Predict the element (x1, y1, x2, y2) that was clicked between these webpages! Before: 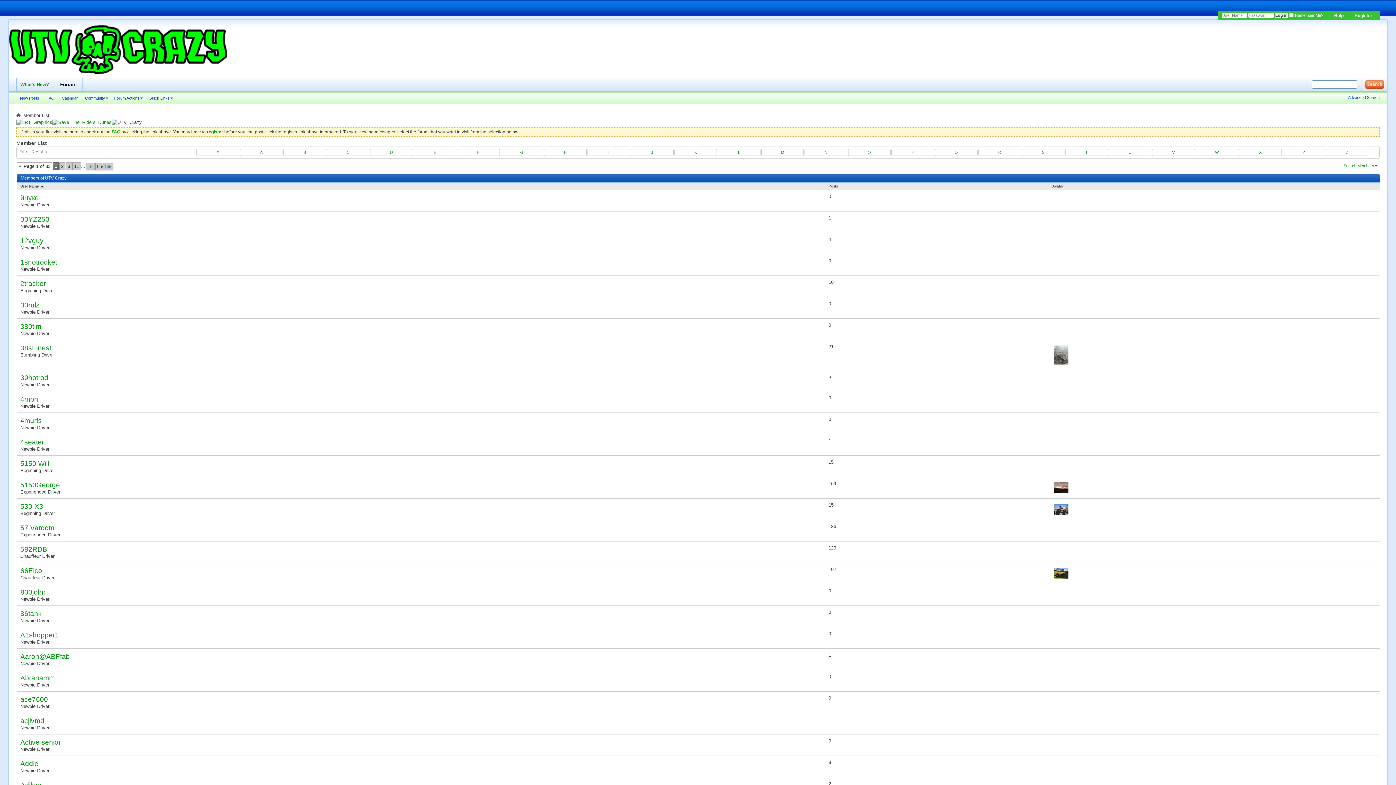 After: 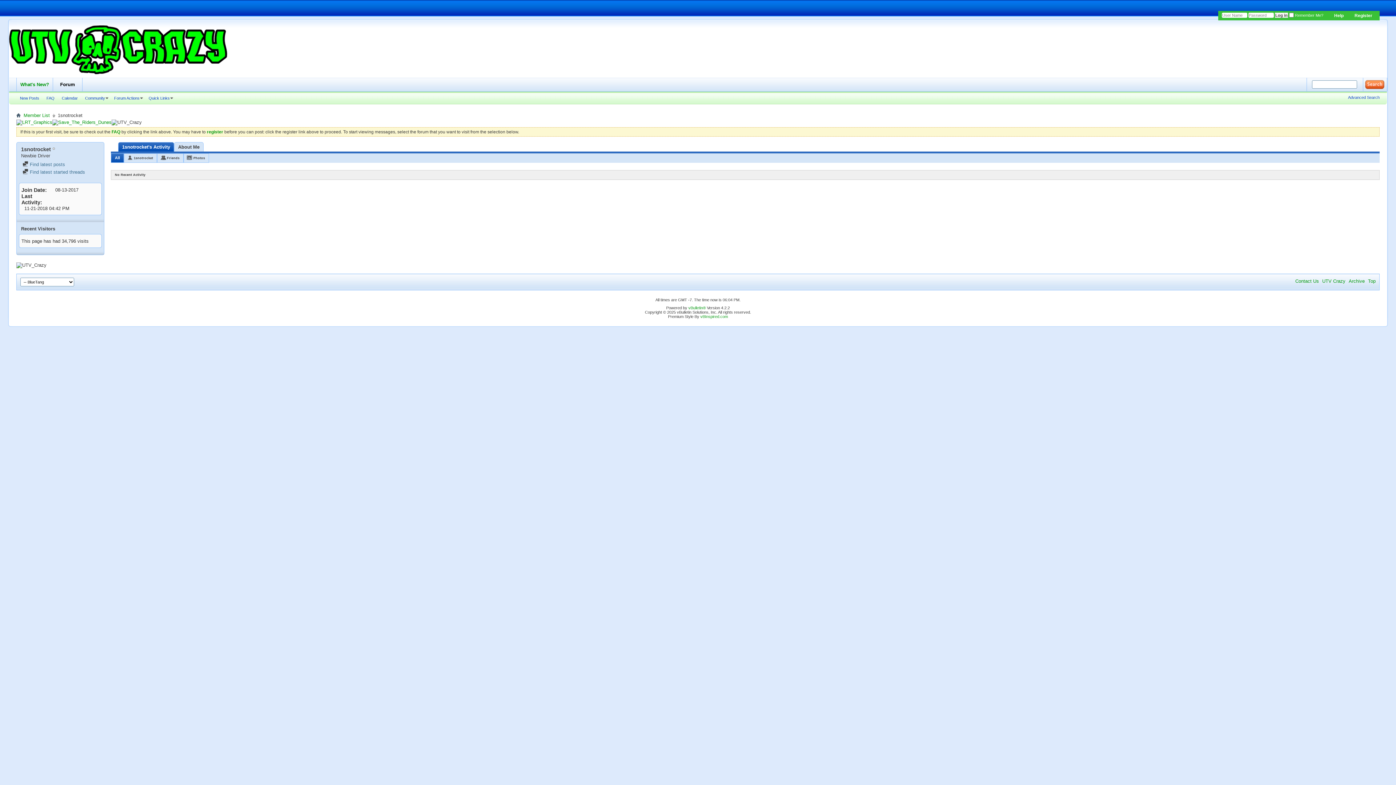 Action: label: 1snotrocket bbox: (20, 258, 821, 266)